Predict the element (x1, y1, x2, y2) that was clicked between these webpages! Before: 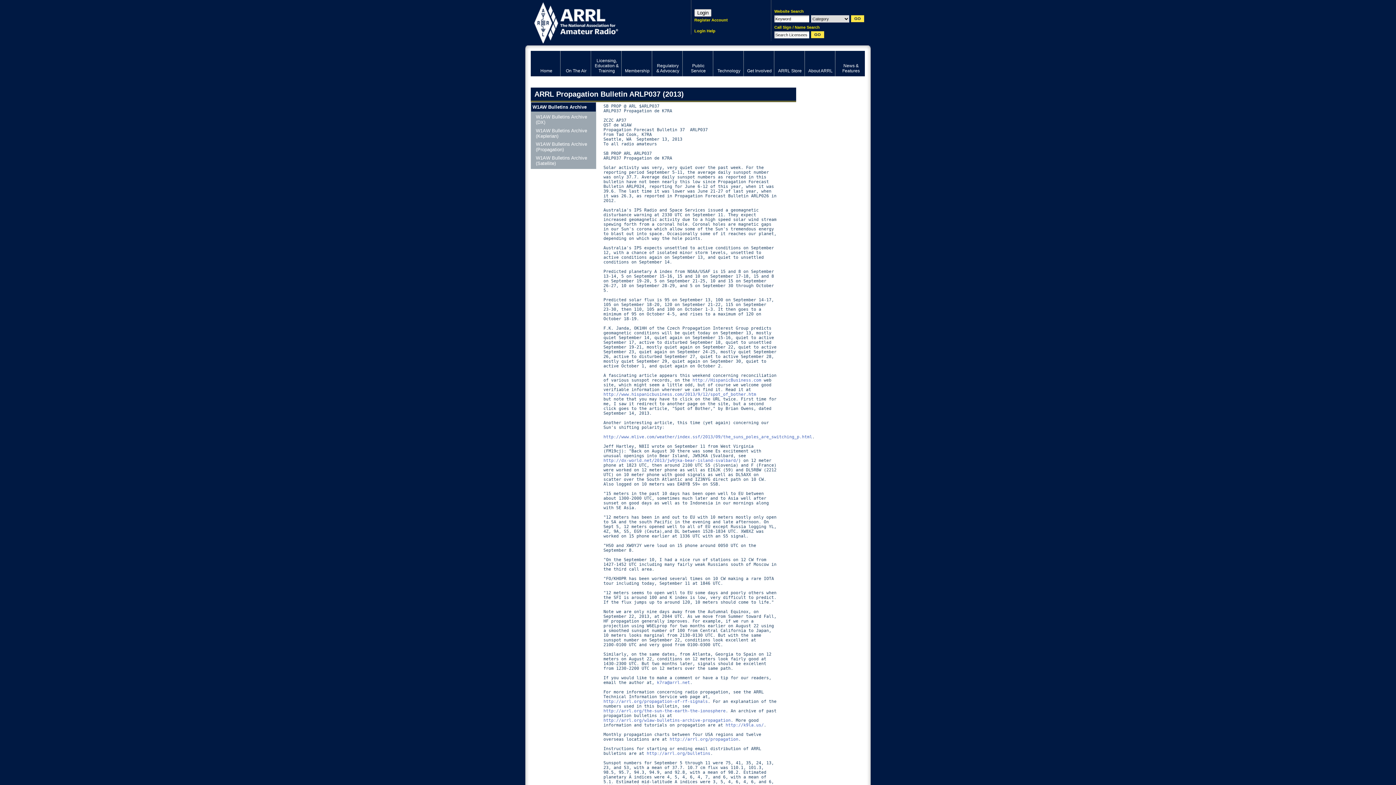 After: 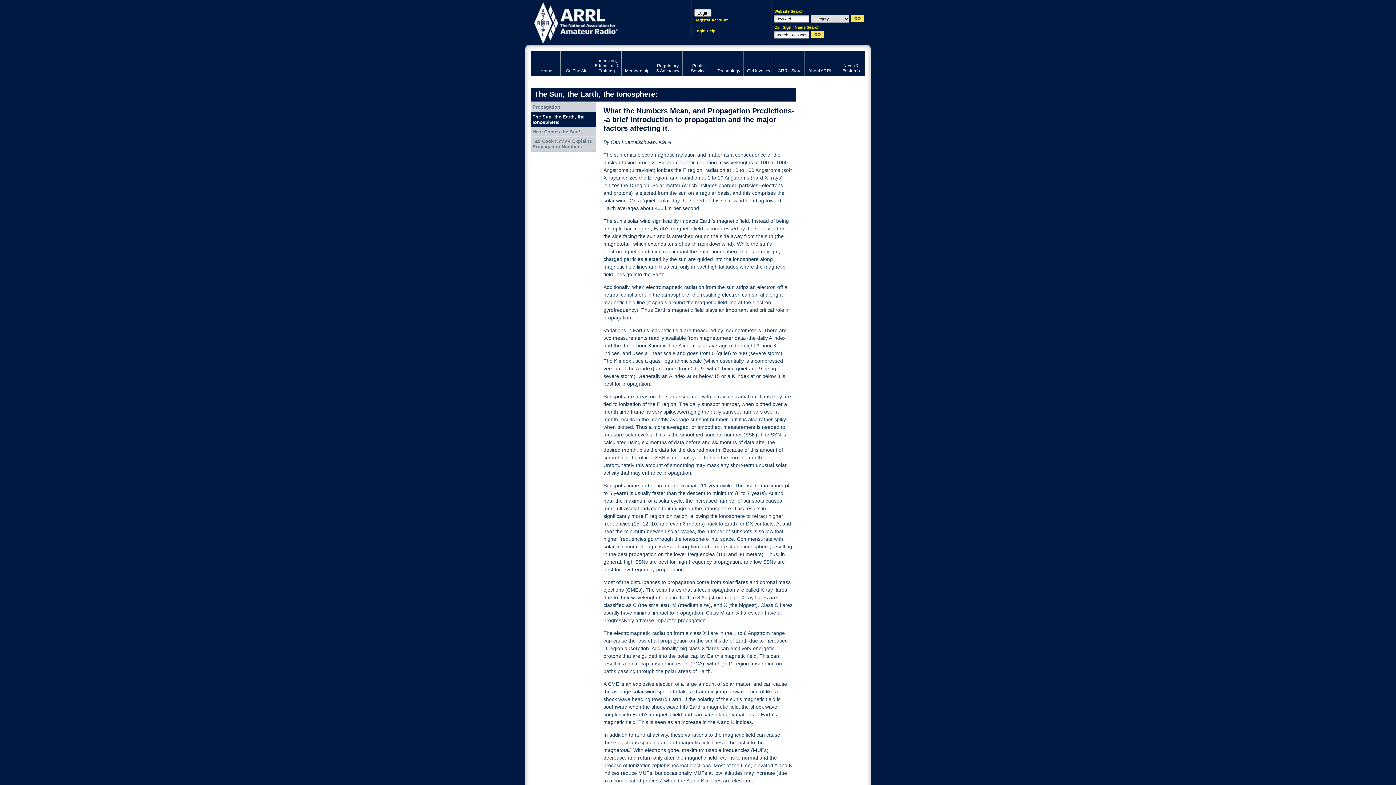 Action: label: http://arrl.org/the-sun-the-earth-the-ionosphere bbox: (603, 708, 725, 713)